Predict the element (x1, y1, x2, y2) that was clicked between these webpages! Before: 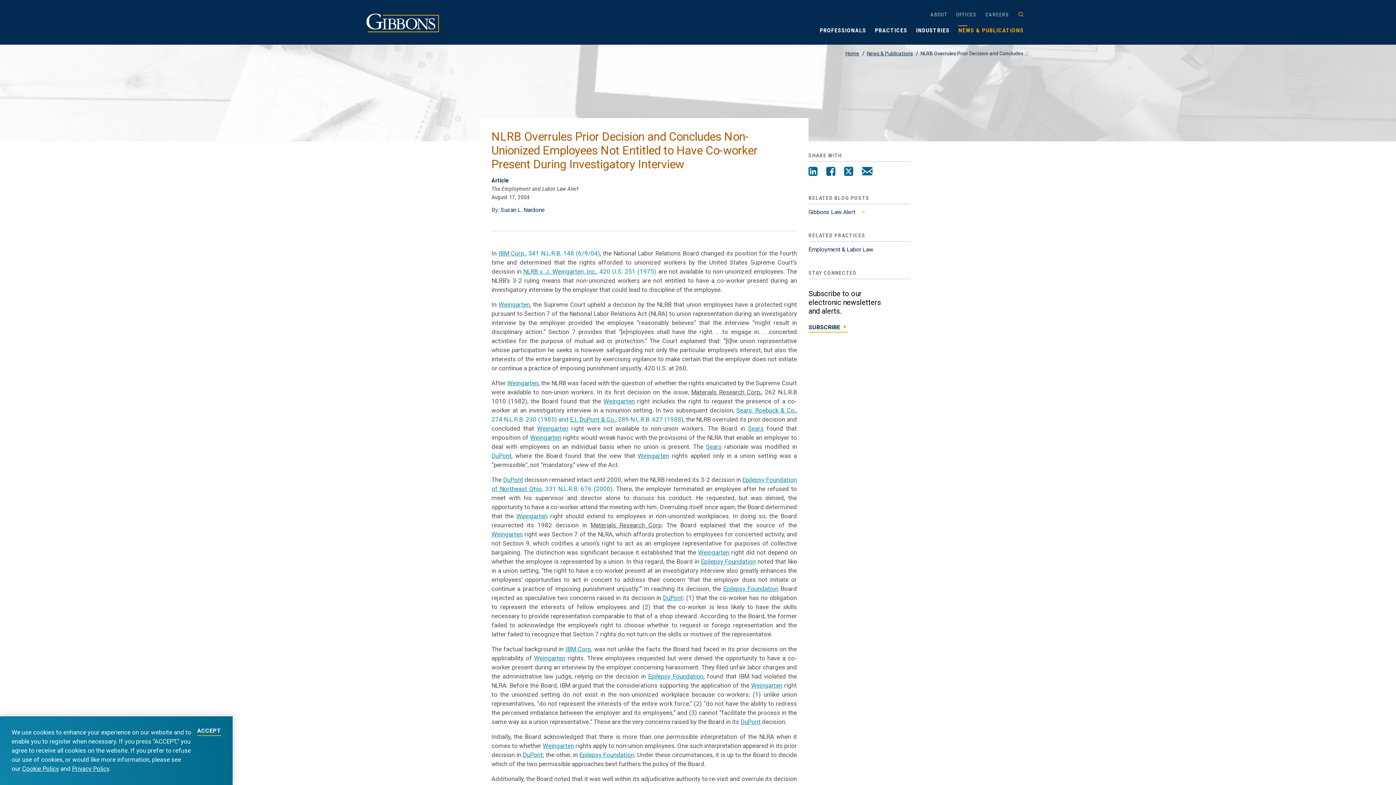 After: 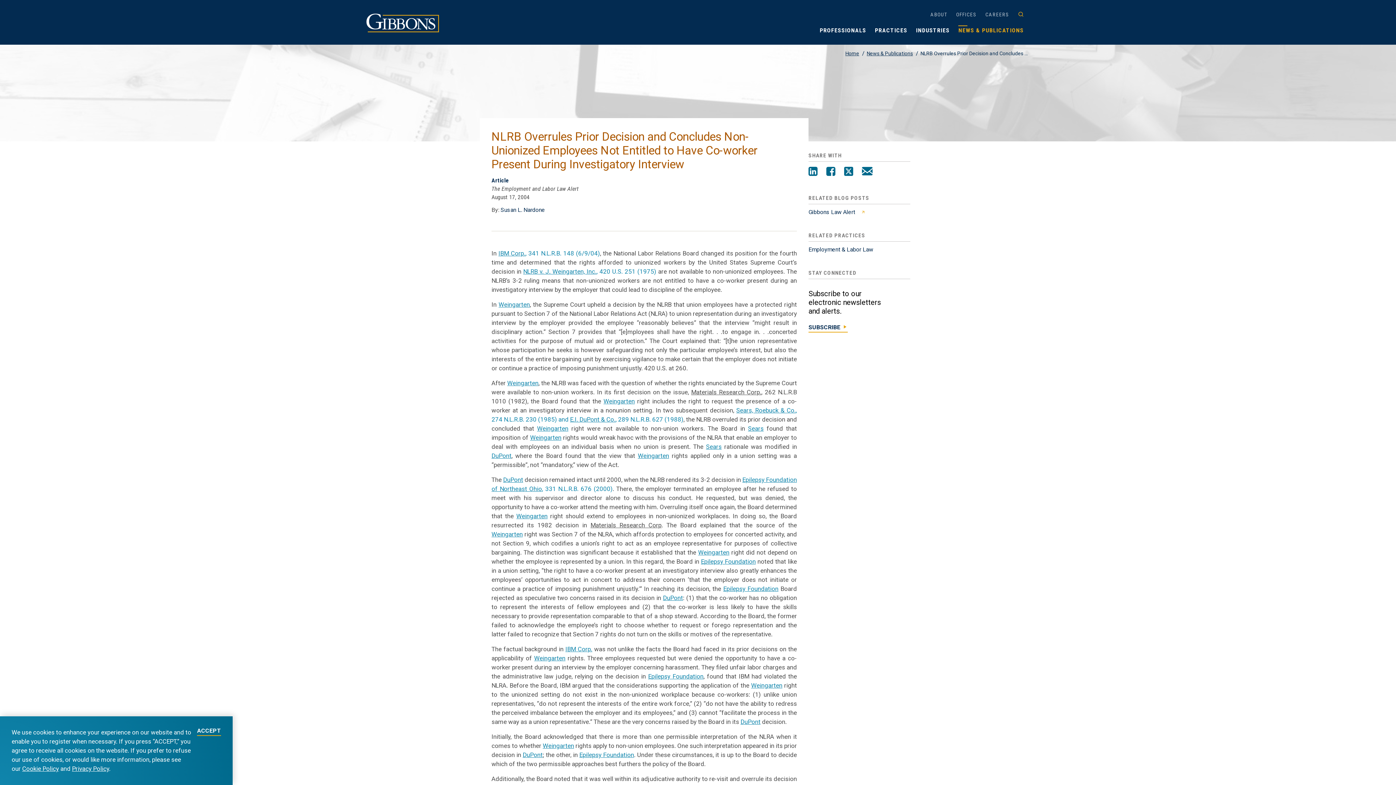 Action: bbox: (491, 530, 522, 538) label: Weingarten